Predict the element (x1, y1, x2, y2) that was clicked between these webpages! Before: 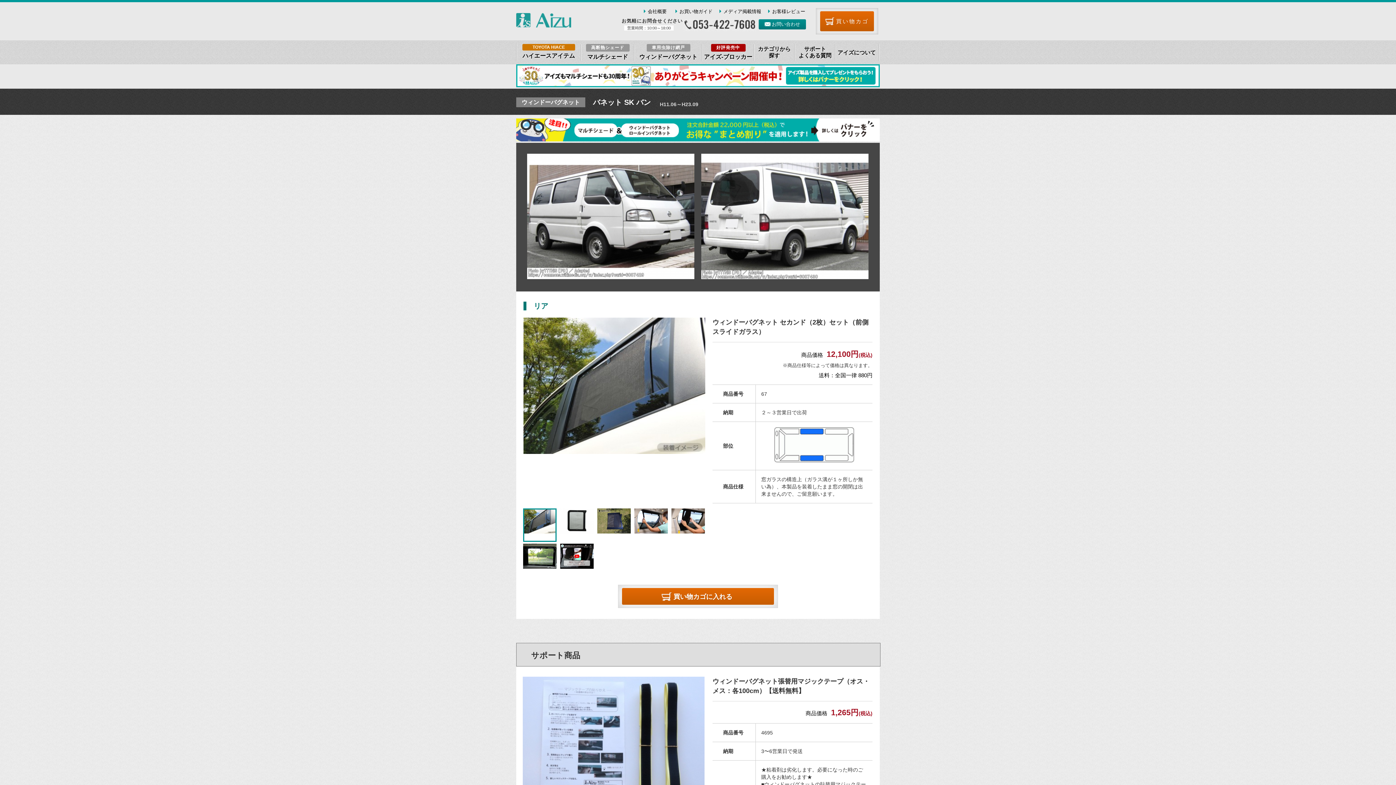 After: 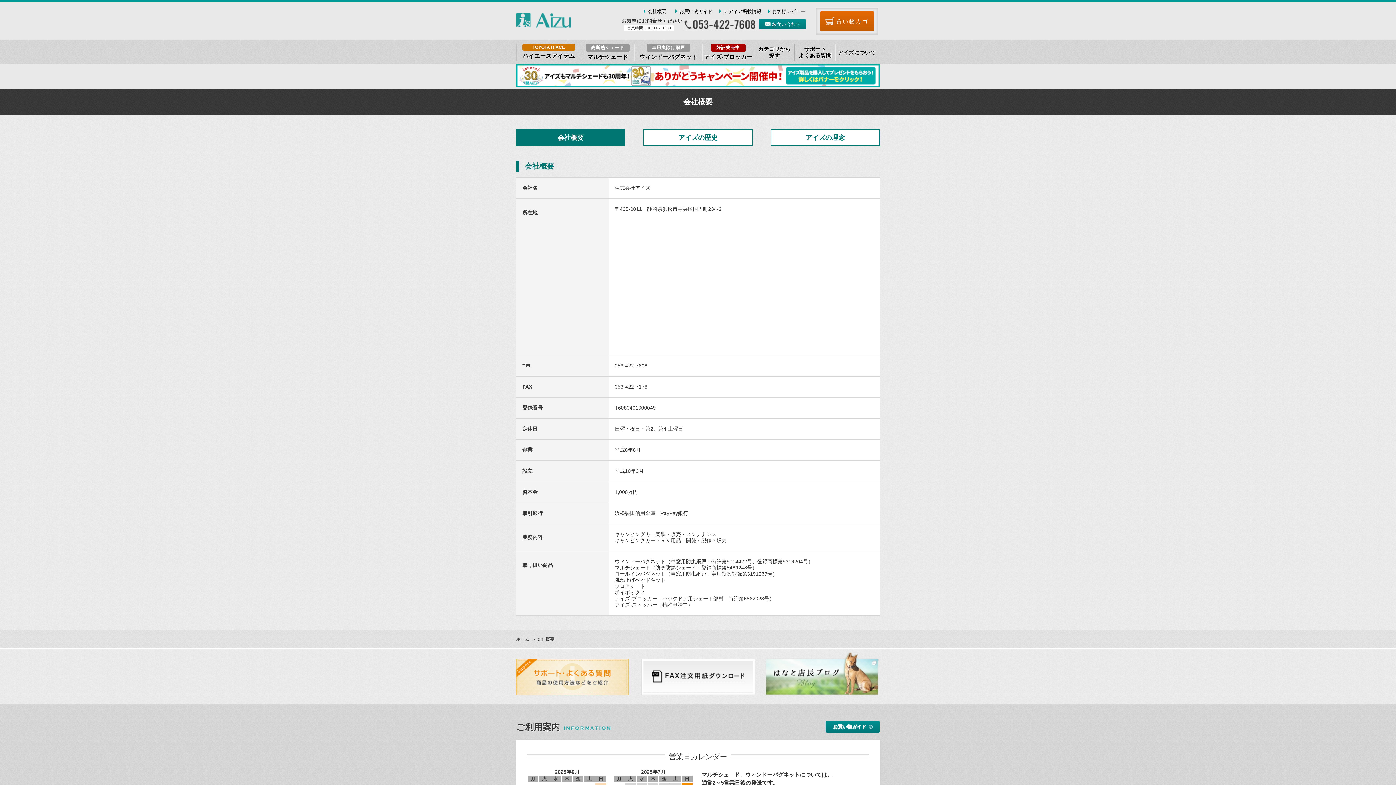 Action: bbox: (640, 8, 670, 14) label: 会社概要